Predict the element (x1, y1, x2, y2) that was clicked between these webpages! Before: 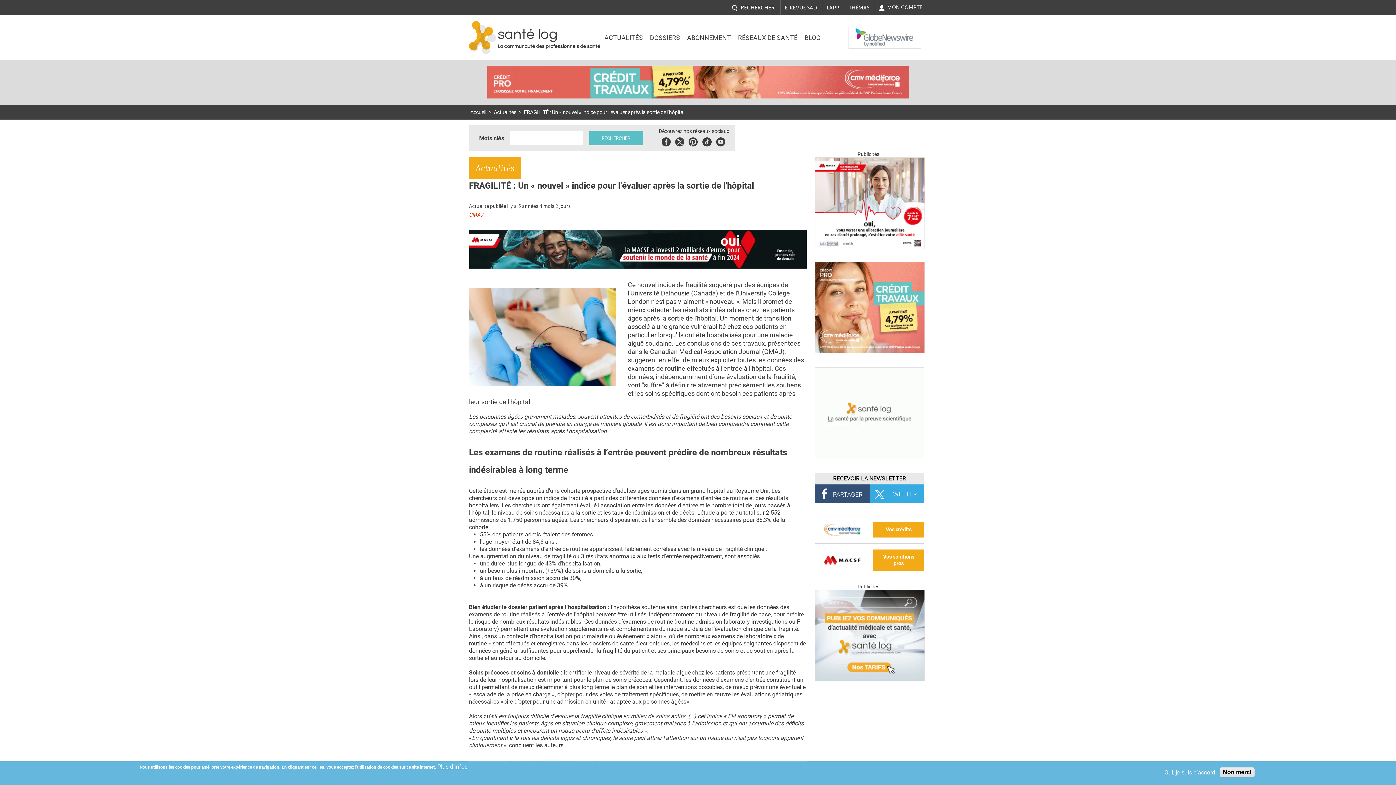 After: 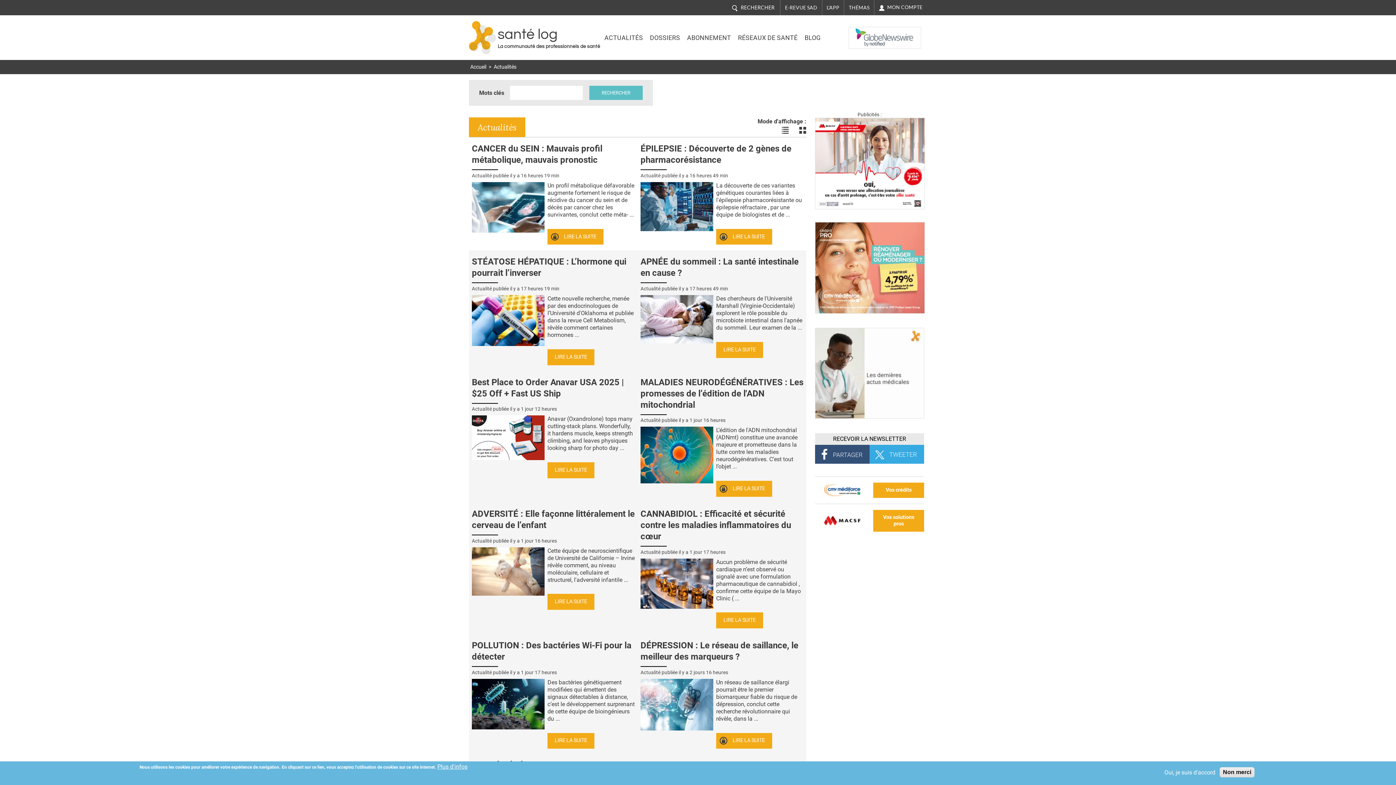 Action: label: ACTUALITÉS bbox: (602, 32, 644, 43)